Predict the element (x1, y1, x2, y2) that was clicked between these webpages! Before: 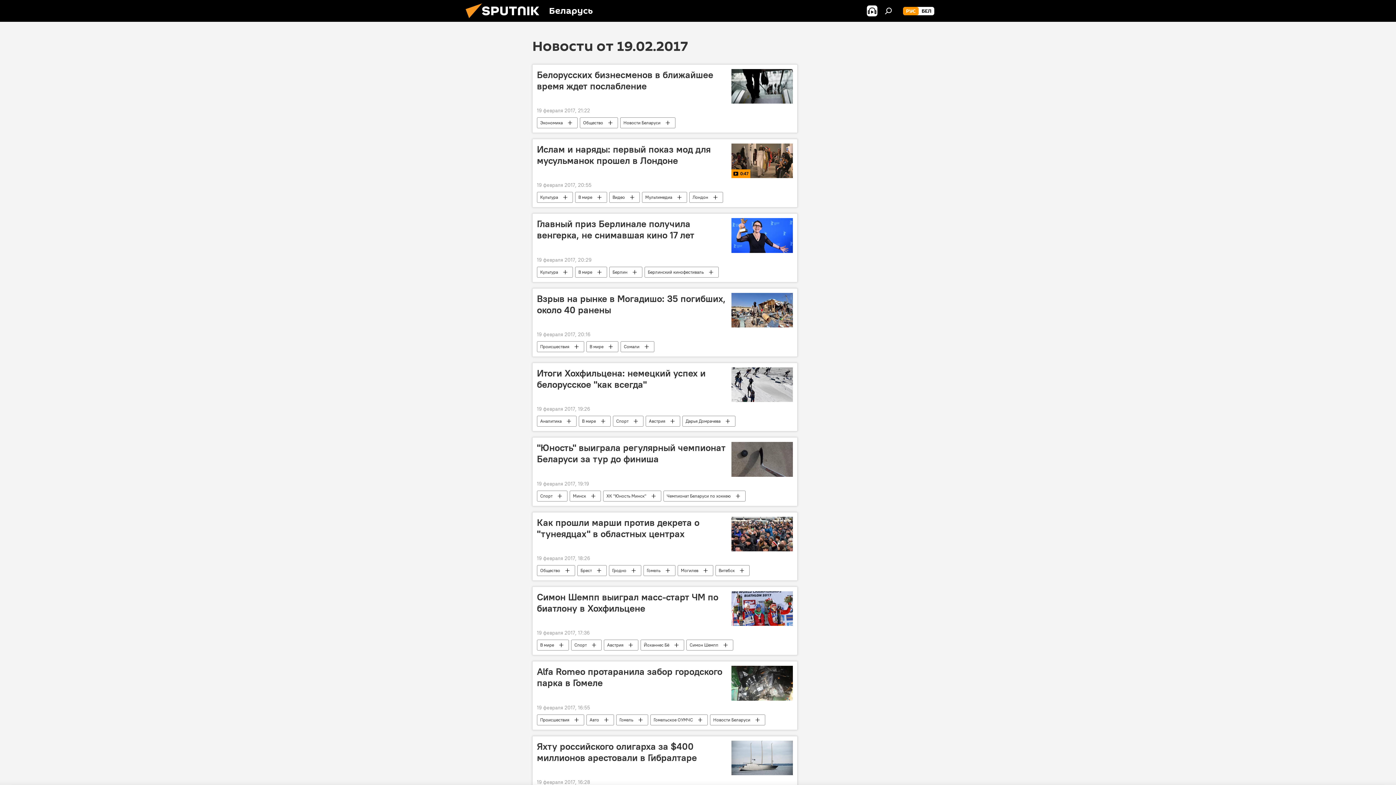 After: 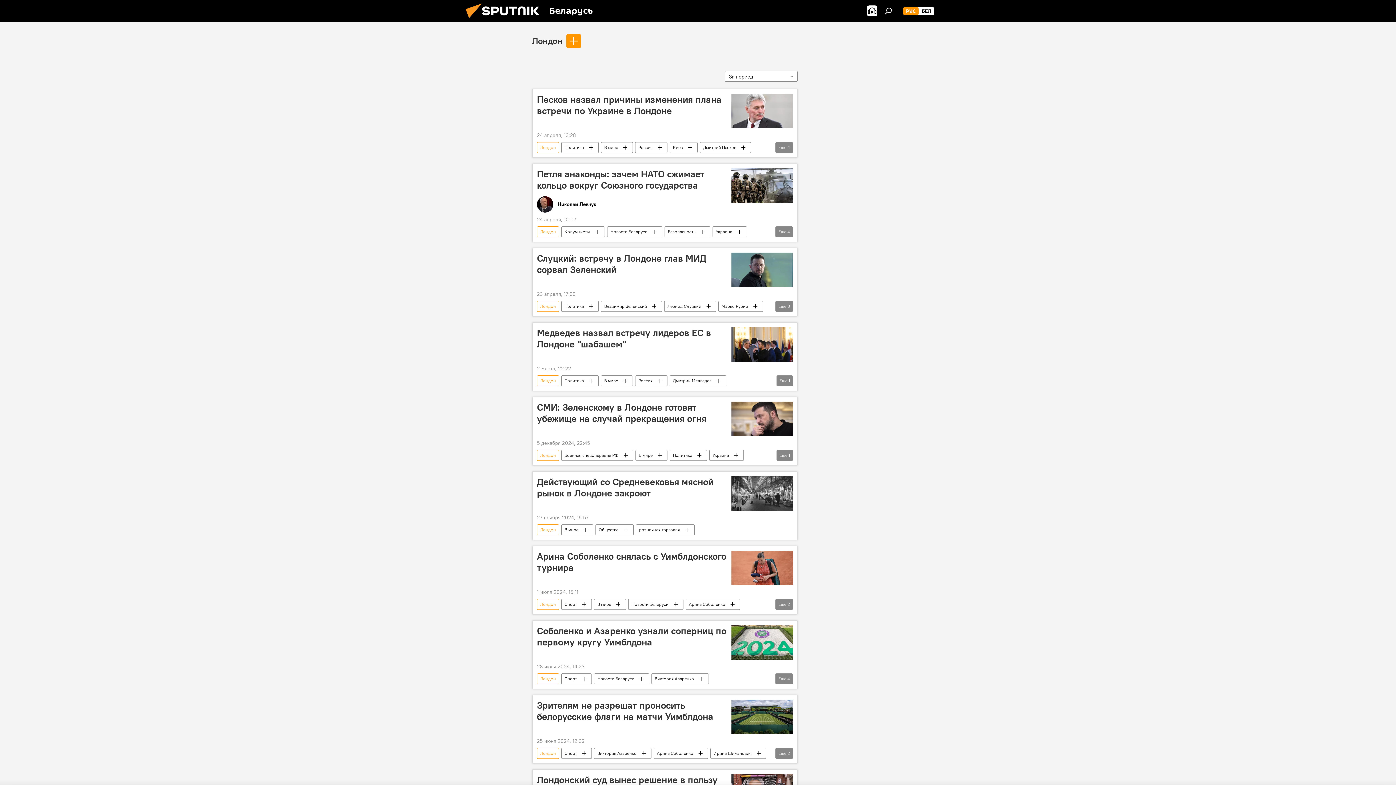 Action: bbox: (689, 192, 722, 203) label: Лондон